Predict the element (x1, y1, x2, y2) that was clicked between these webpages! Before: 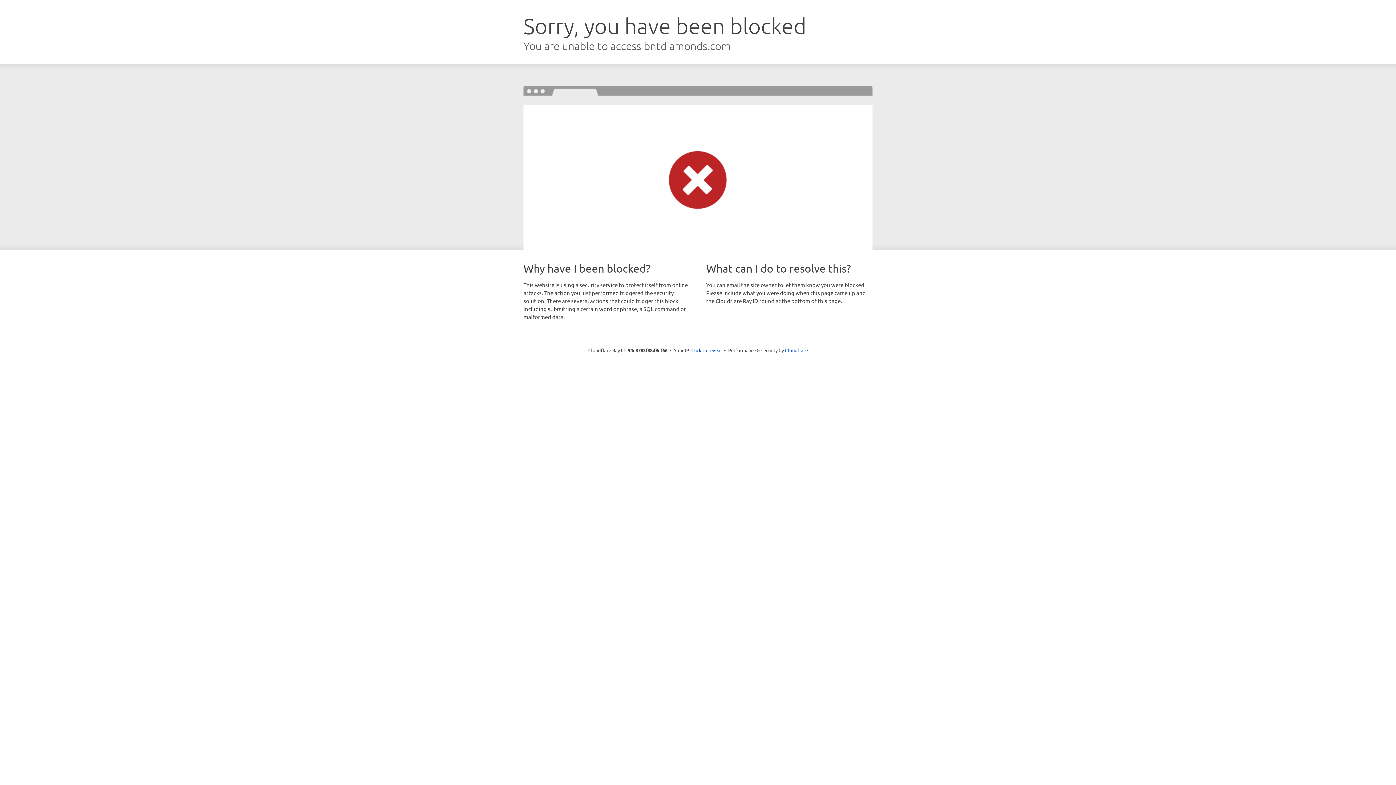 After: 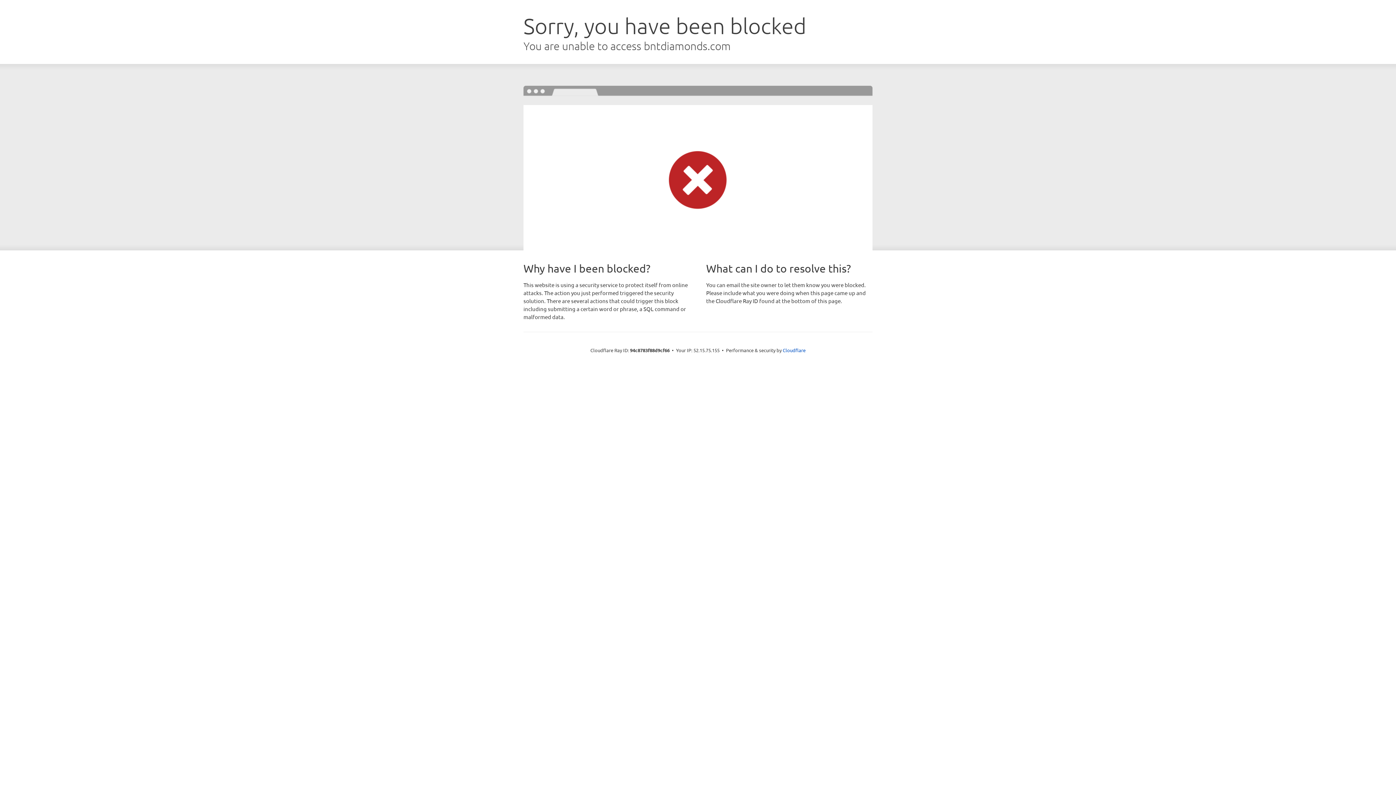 Action: bbox: (691, 346, 722, 353) label: Click to reveal